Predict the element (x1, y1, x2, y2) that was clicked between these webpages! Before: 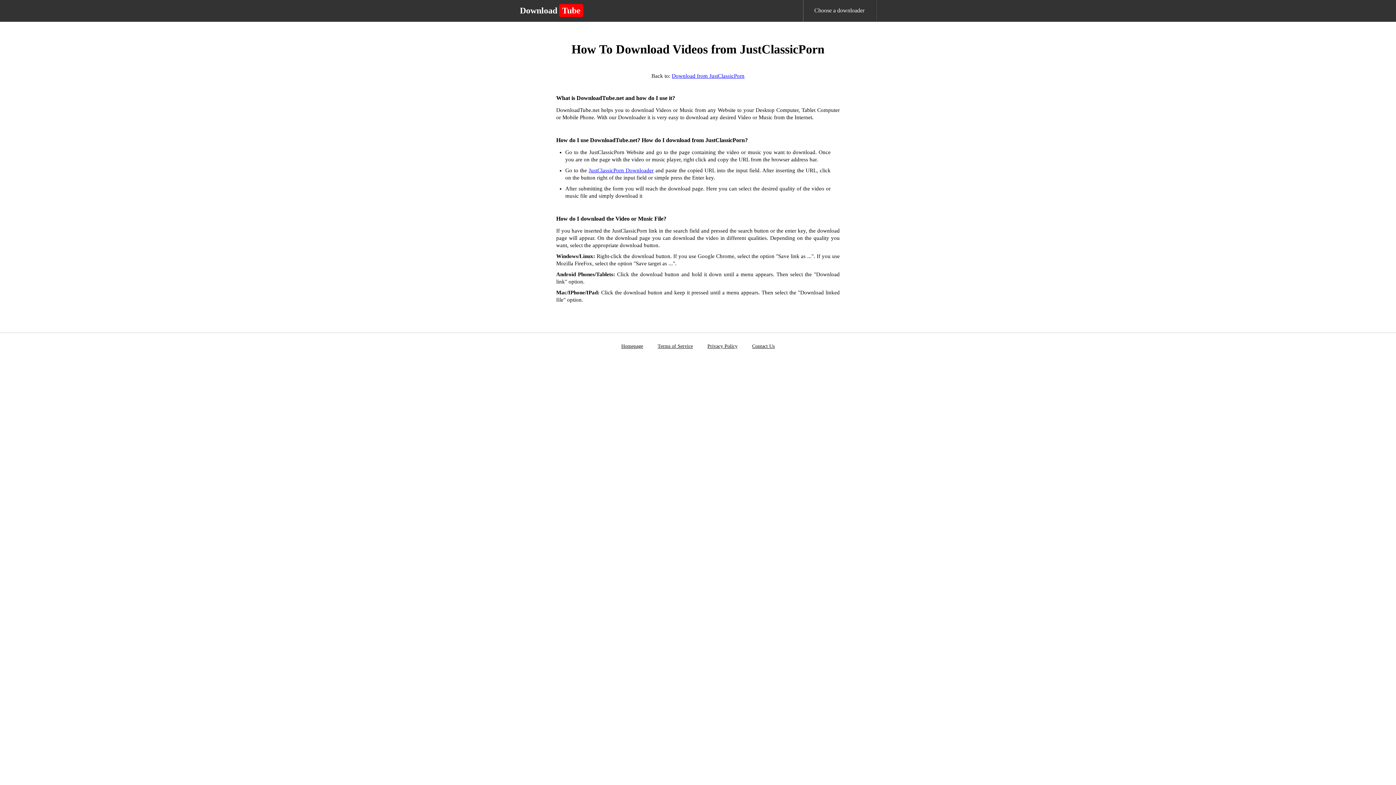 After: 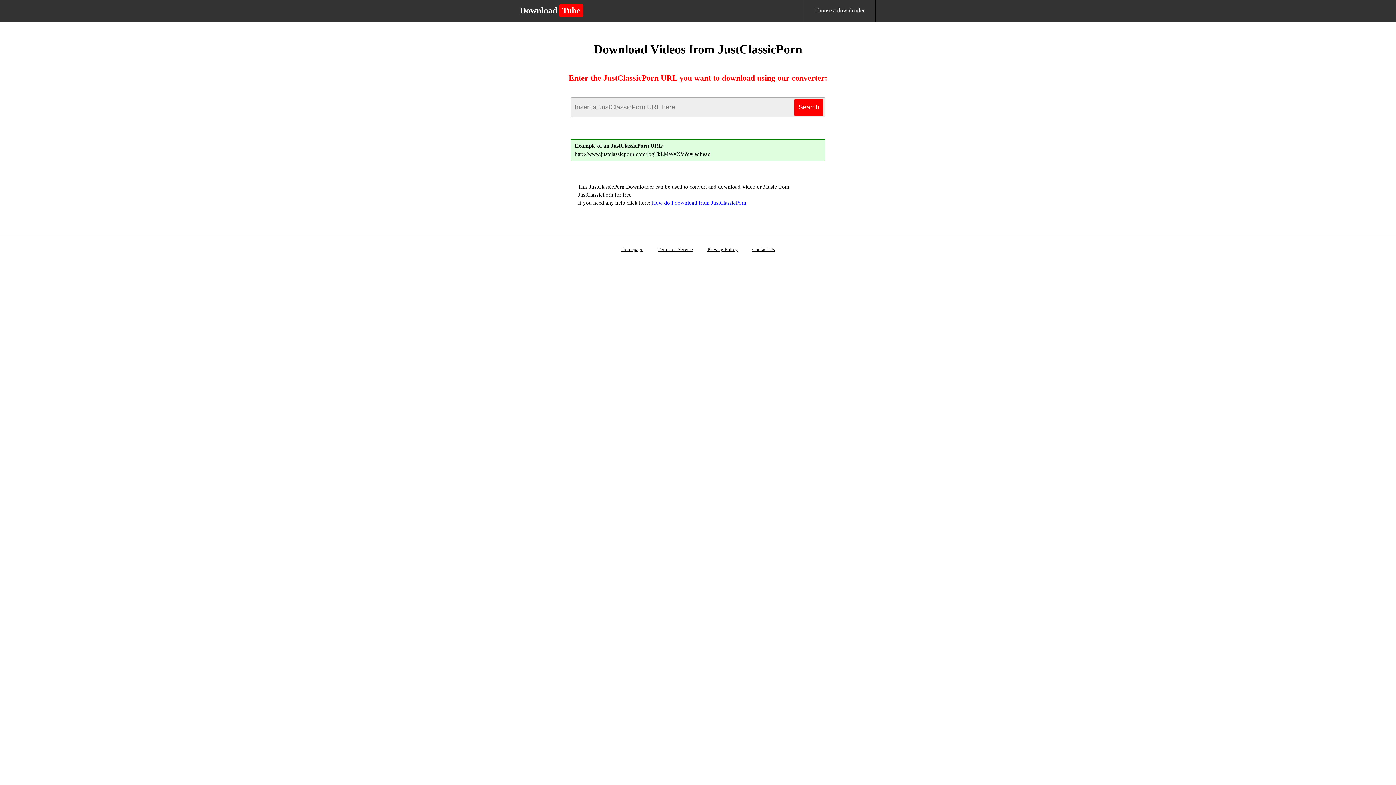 Action: bbox: (588, 167, 653, 173) label: JustClassicPorn Downloader